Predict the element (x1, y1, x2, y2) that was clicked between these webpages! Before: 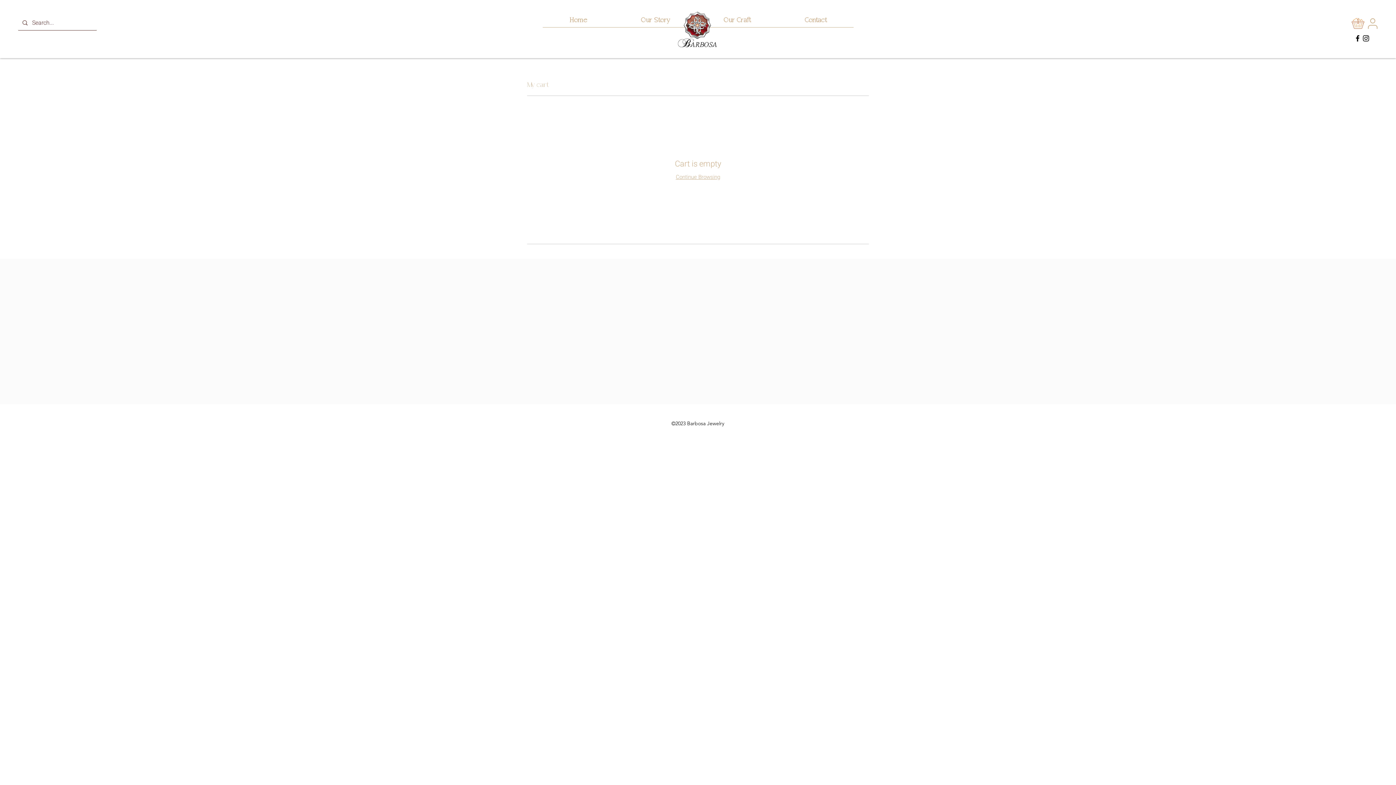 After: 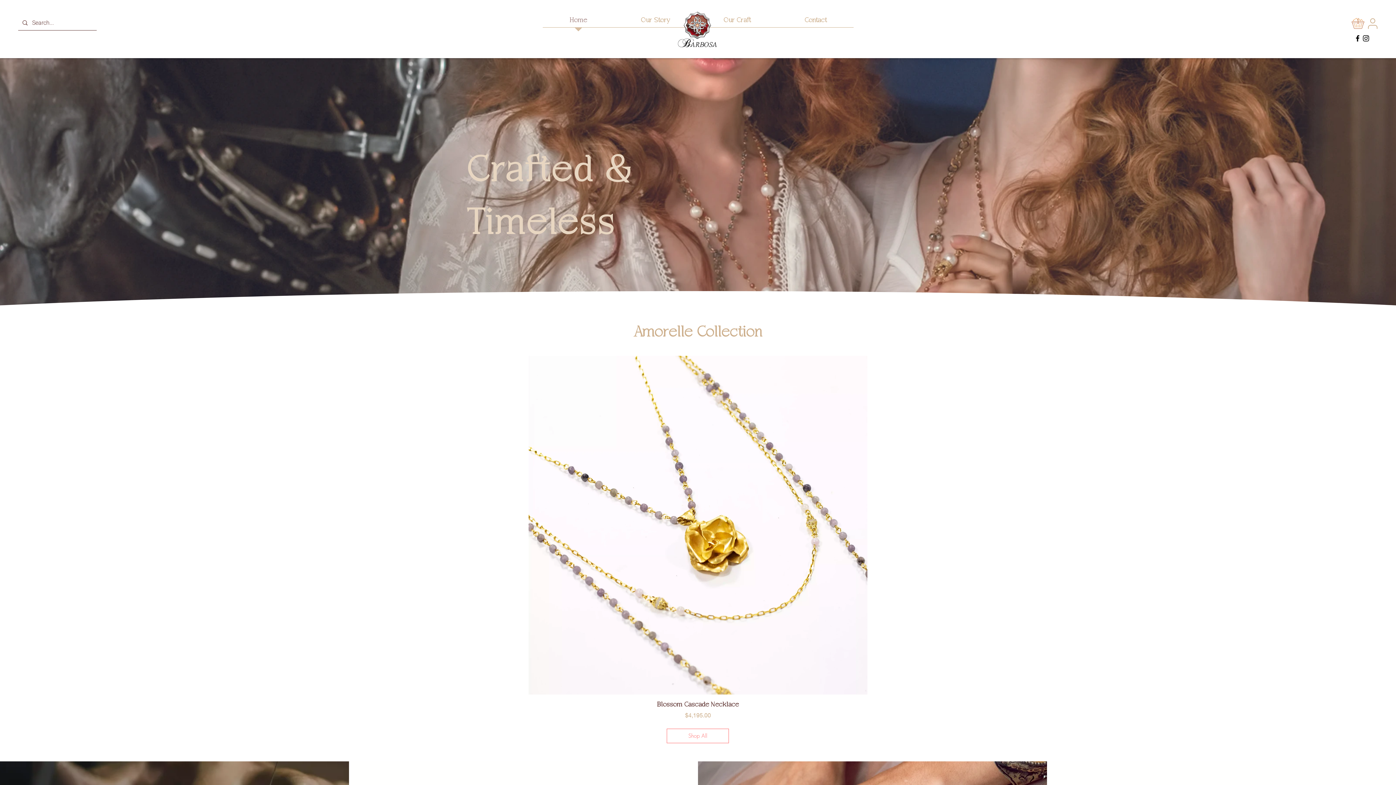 Action: bbox: (542, 13, 614, 32) label: Home